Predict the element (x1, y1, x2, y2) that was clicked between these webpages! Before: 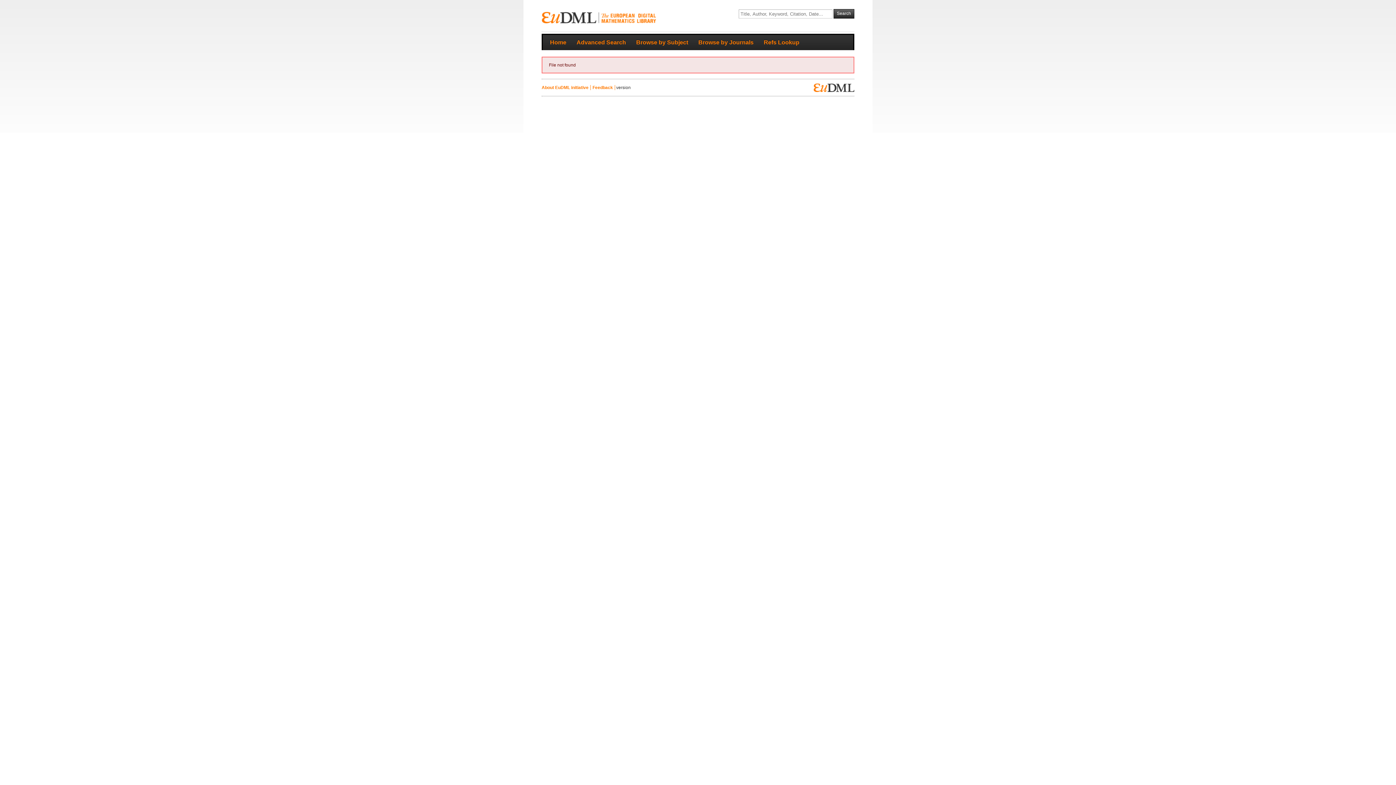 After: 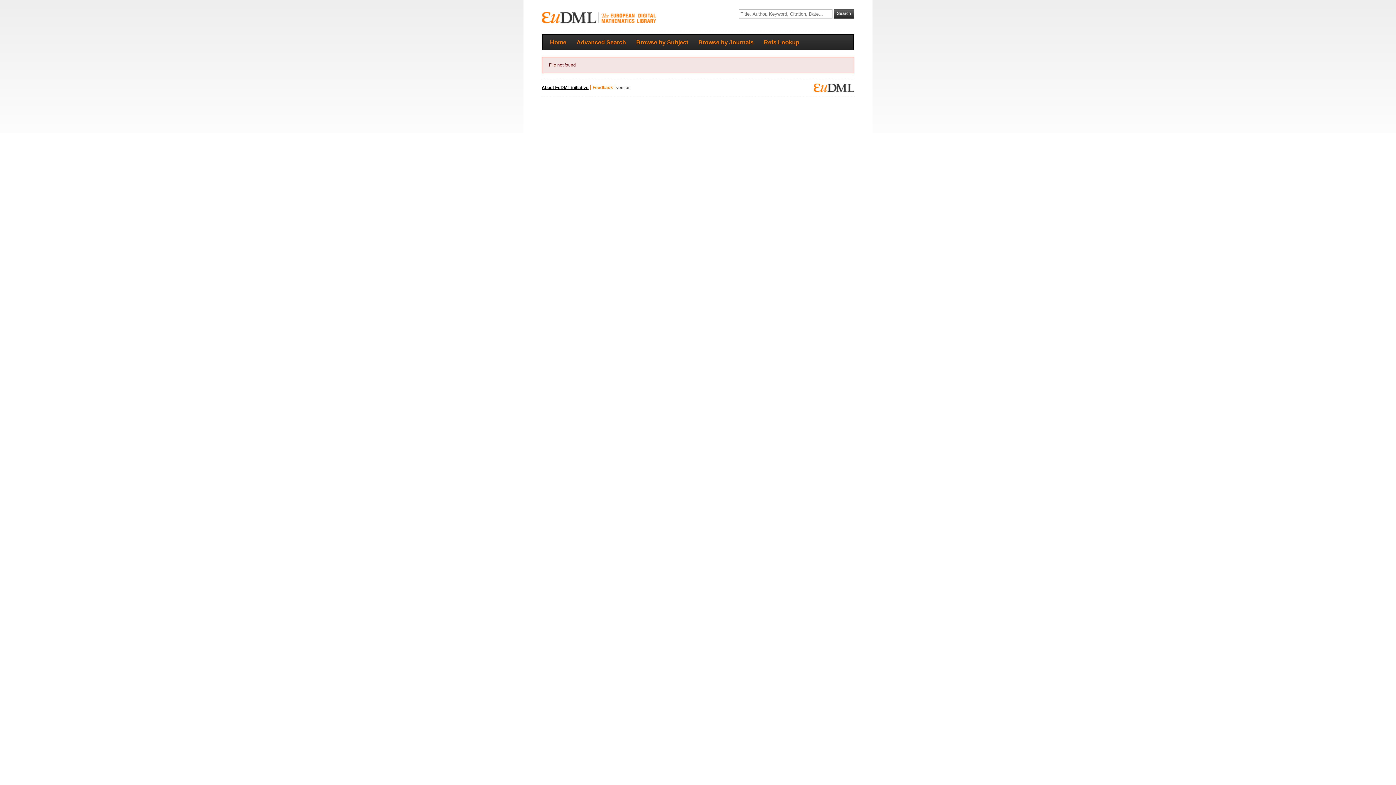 Action: label: About EuDML initiative bbox: (540, 85, 590, 90)